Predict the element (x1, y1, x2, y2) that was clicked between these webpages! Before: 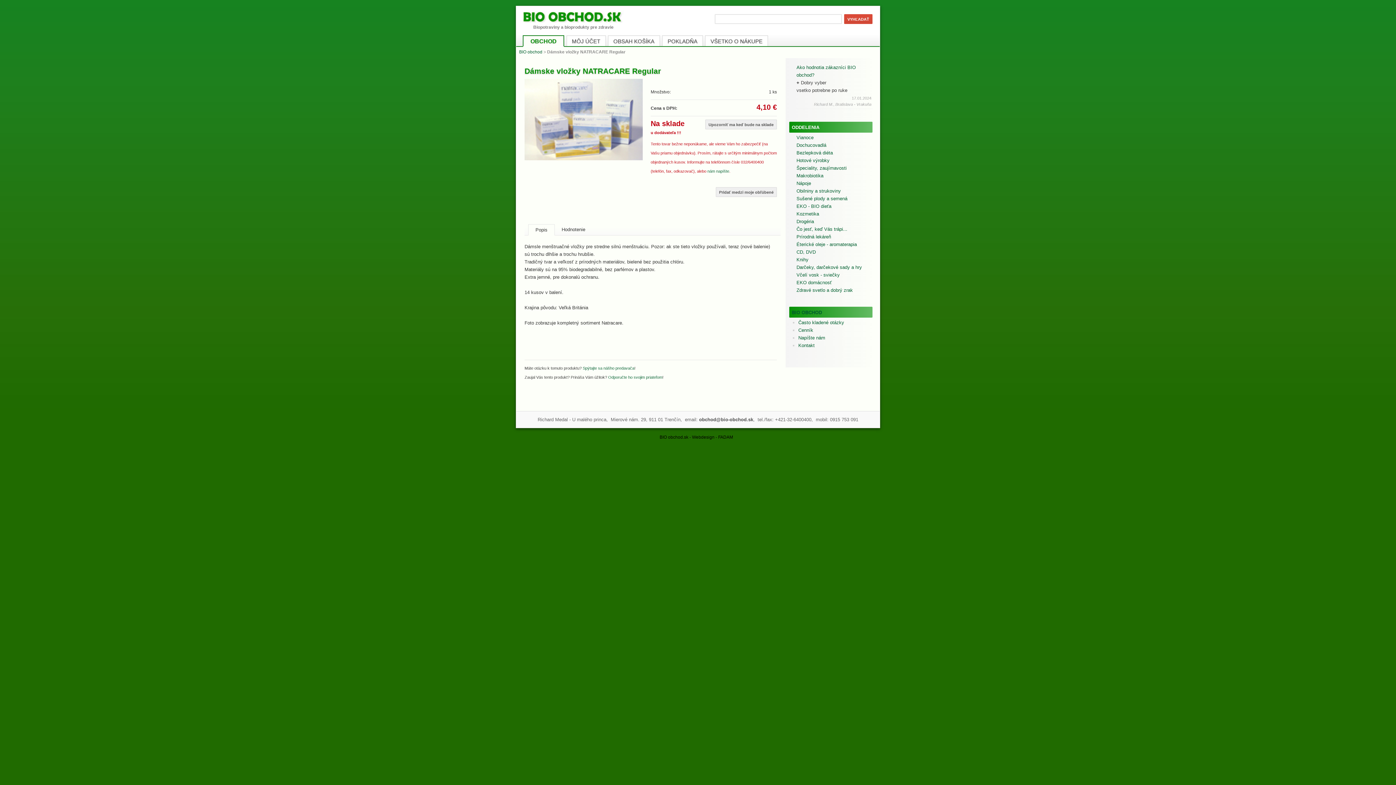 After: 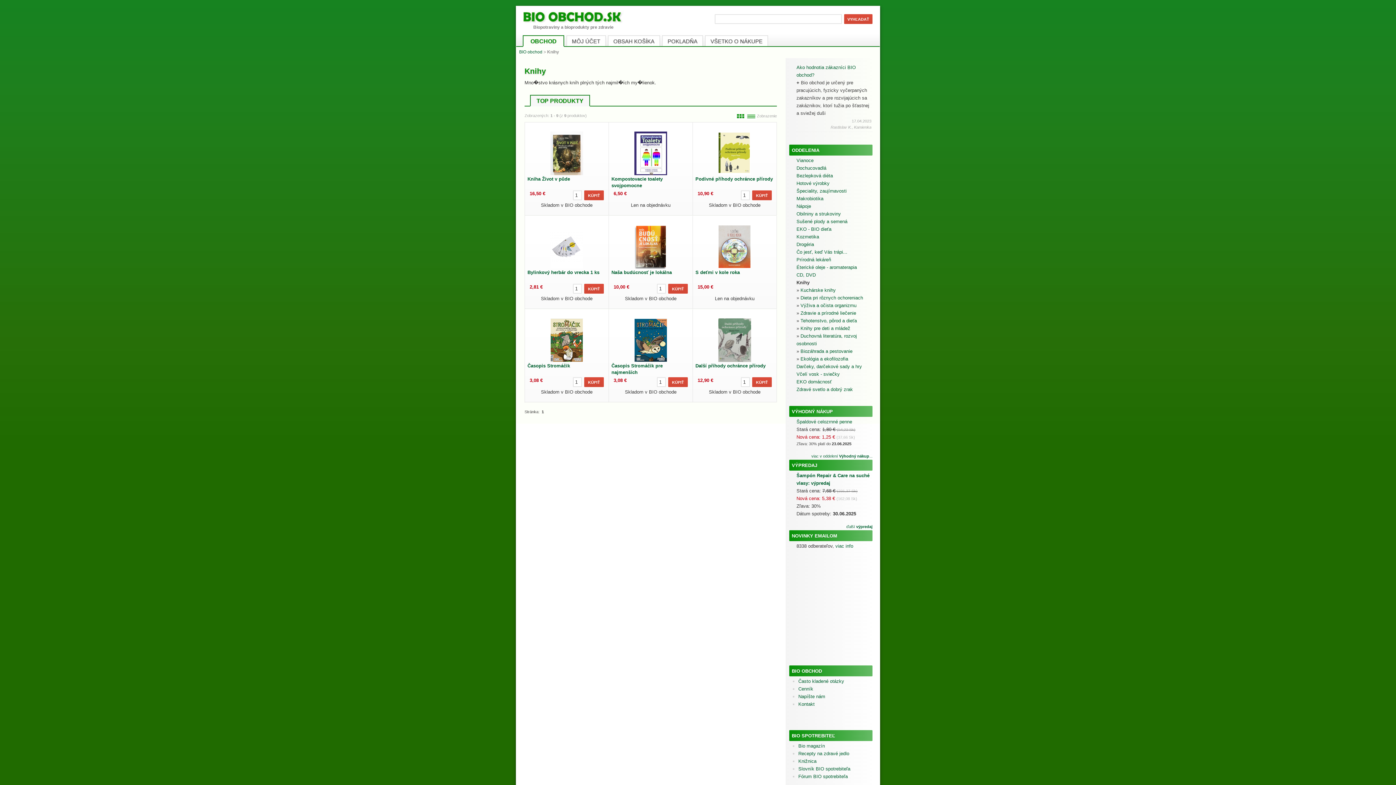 Action: bbox: (796, 257, 808, 262) label: Knihy
